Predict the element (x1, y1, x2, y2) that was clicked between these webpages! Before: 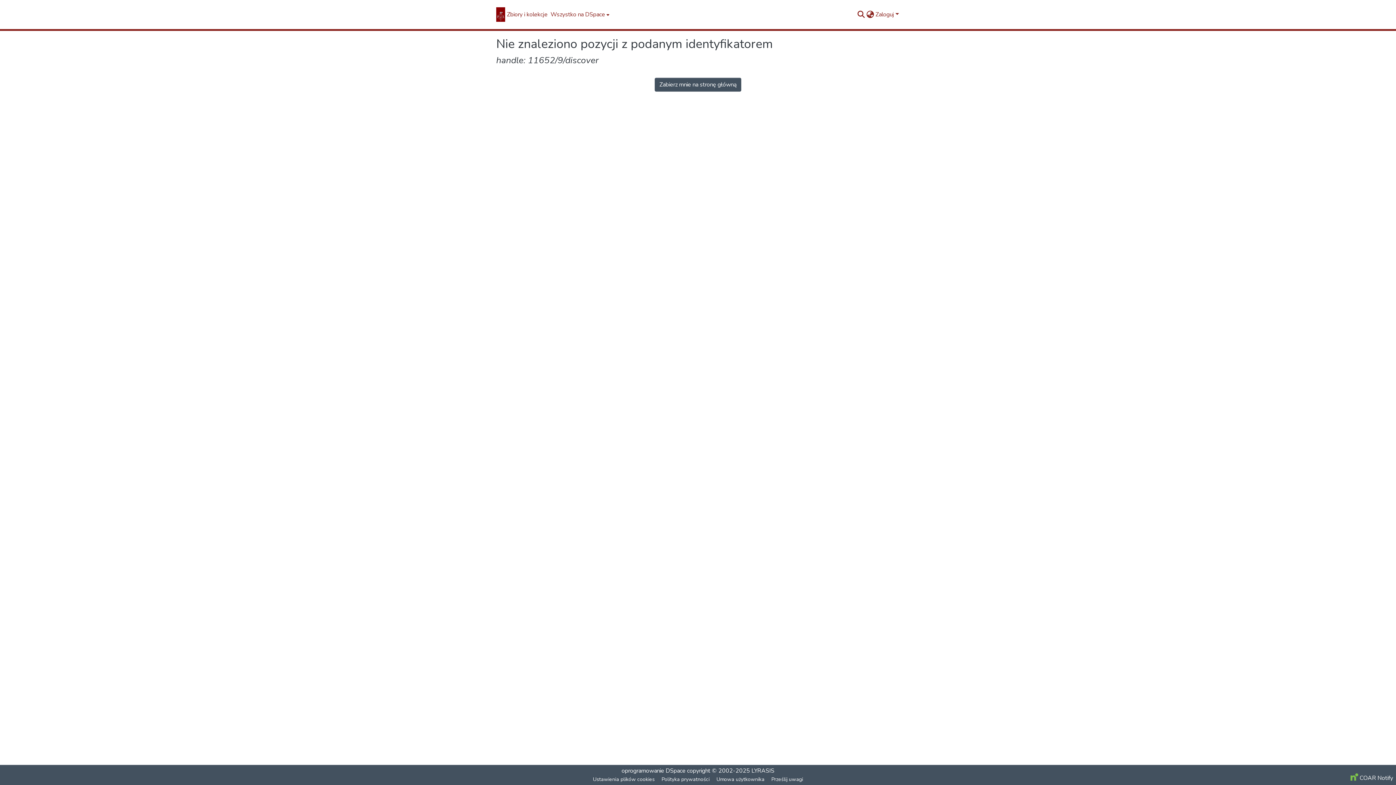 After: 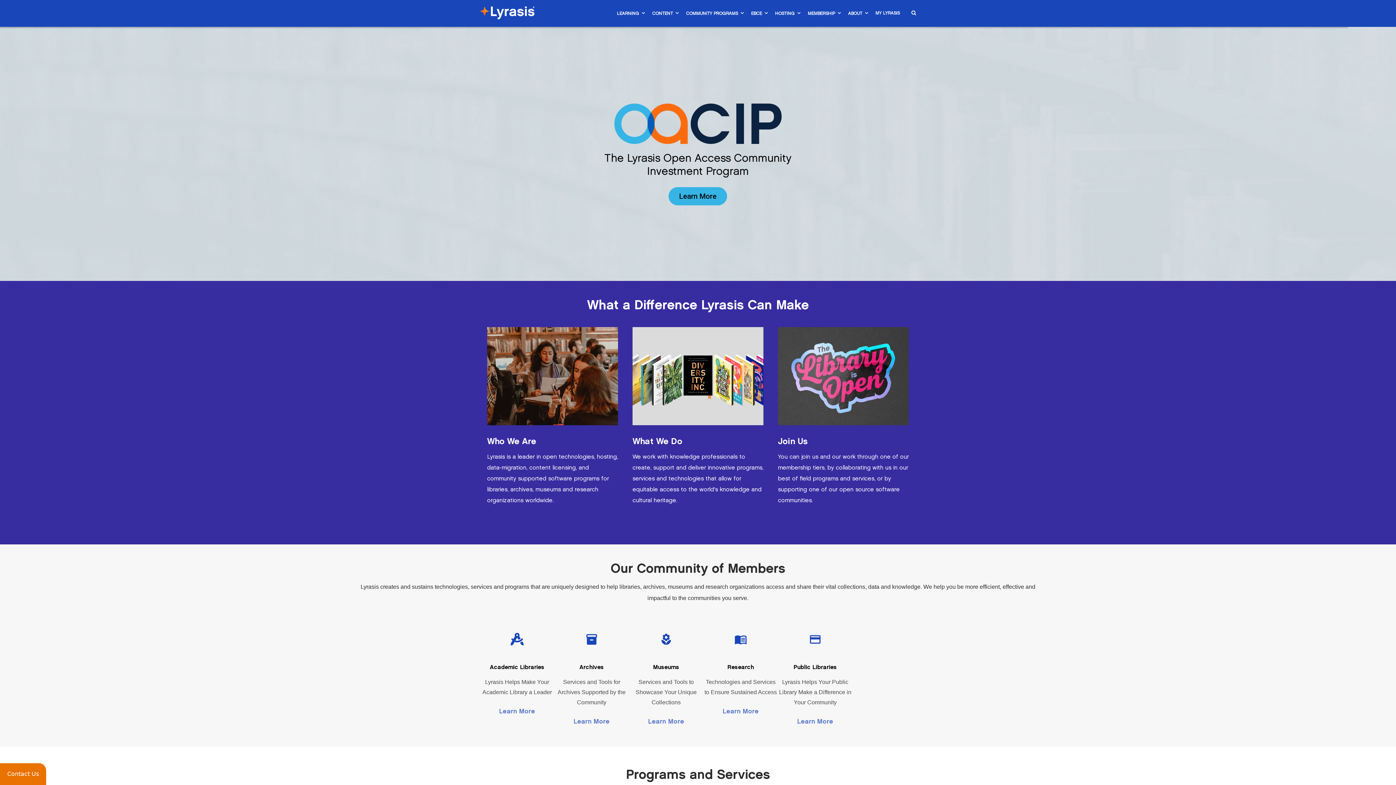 Action: bbox: (751, 767, 774, 775) label: LYRASIS